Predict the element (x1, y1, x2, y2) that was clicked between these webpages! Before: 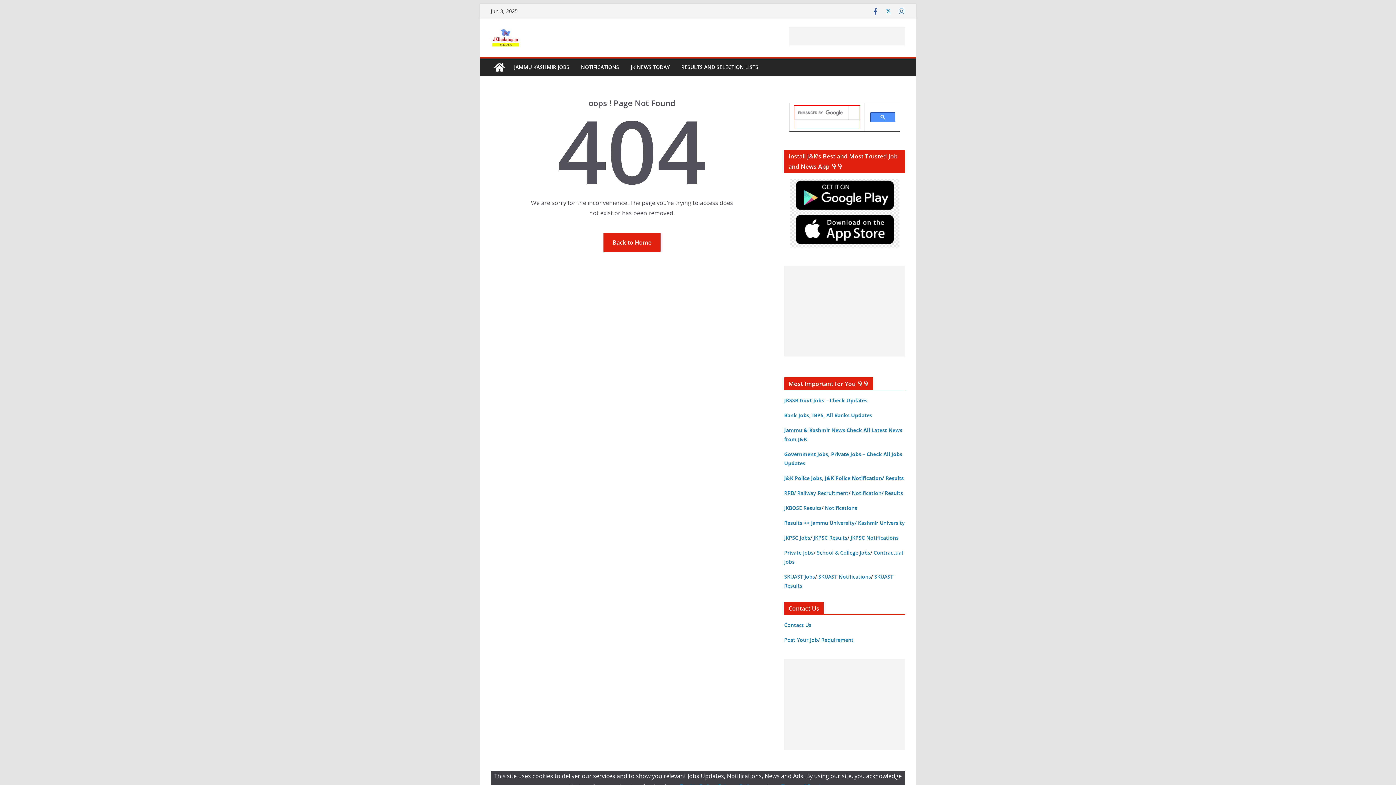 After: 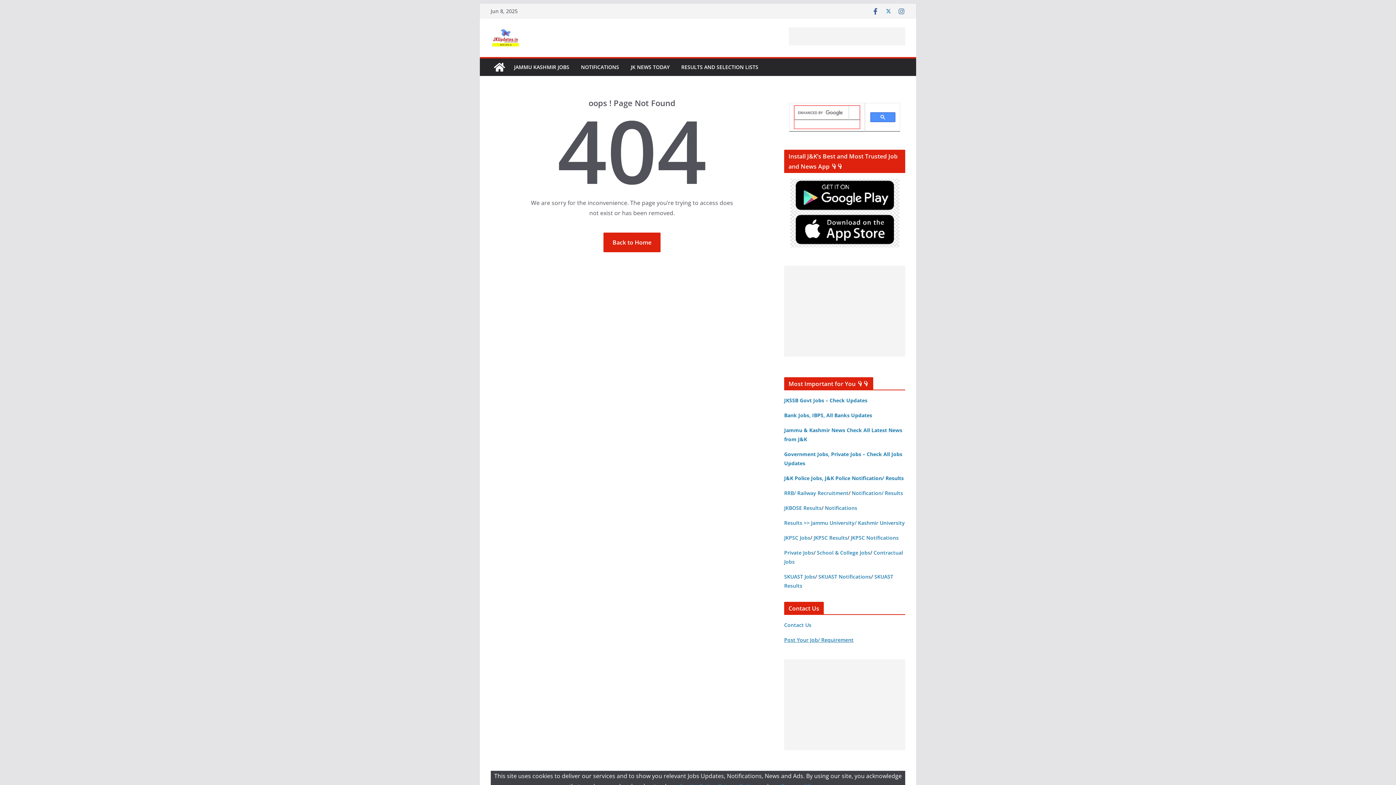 Action: bbox: (784, 636, 853, 643) label: Post Your Job/ Requirement